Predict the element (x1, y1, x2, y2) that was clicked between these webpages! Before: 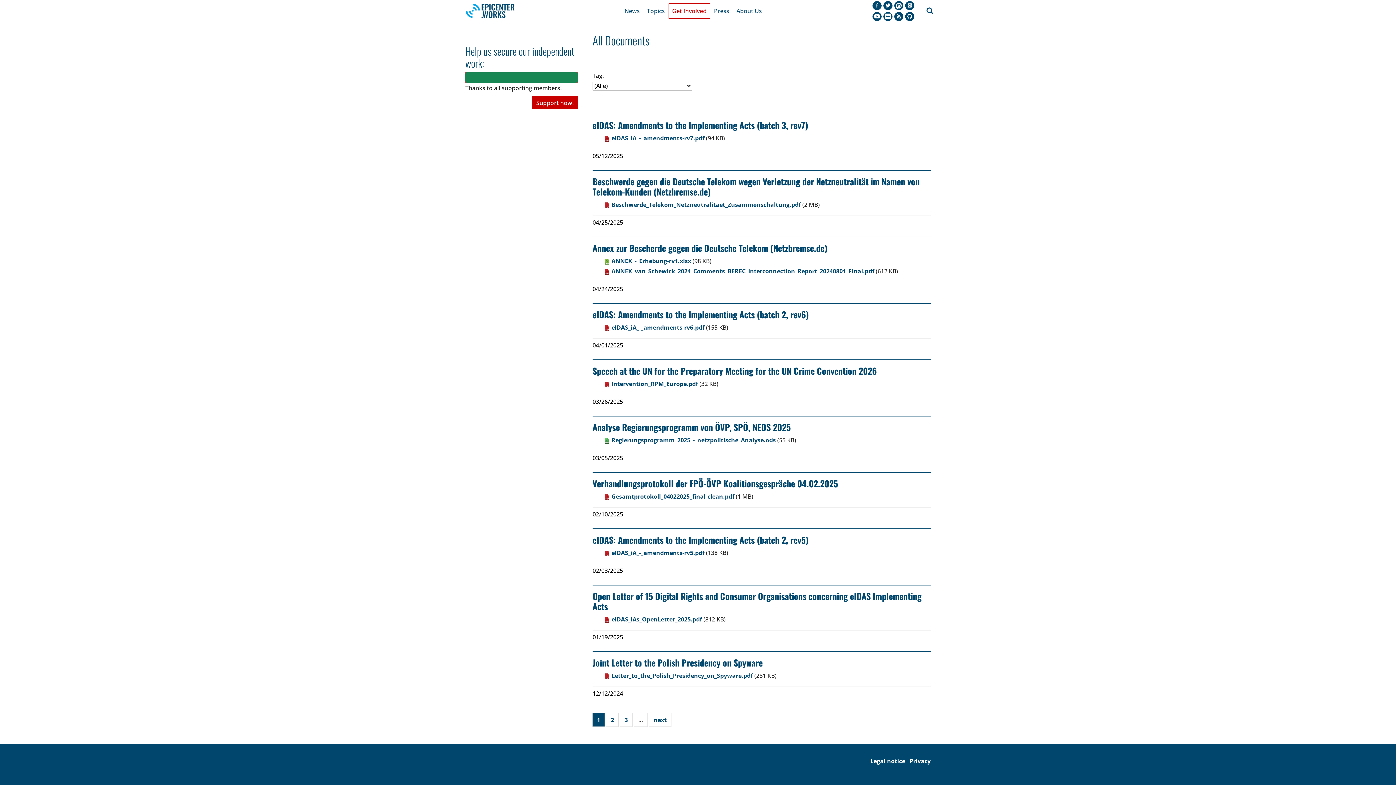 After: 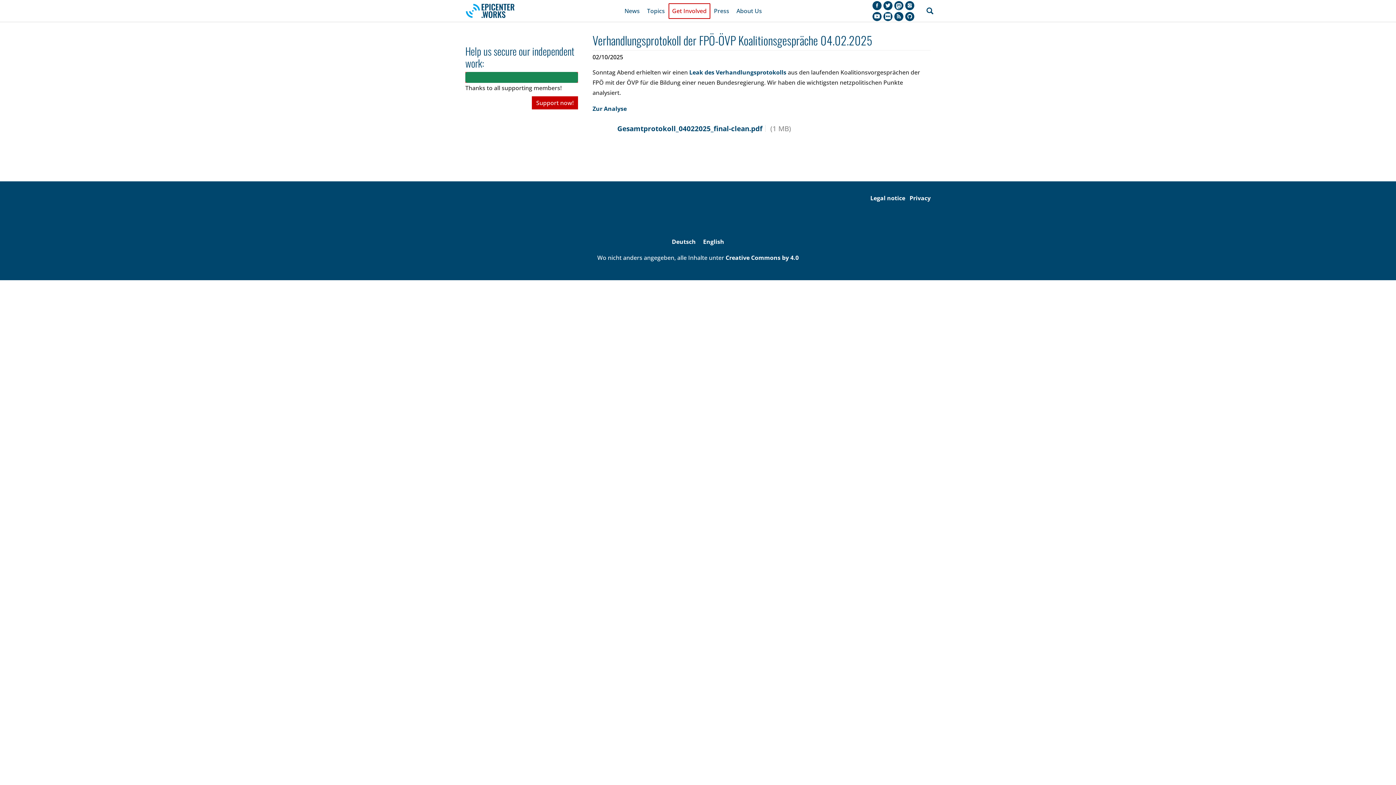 Action: label: Verhandlungsprotokoll der FPÖ-ÖVP Koalitionsgespräche 04.02.2025 bbox: (592, 477, 838, 490)